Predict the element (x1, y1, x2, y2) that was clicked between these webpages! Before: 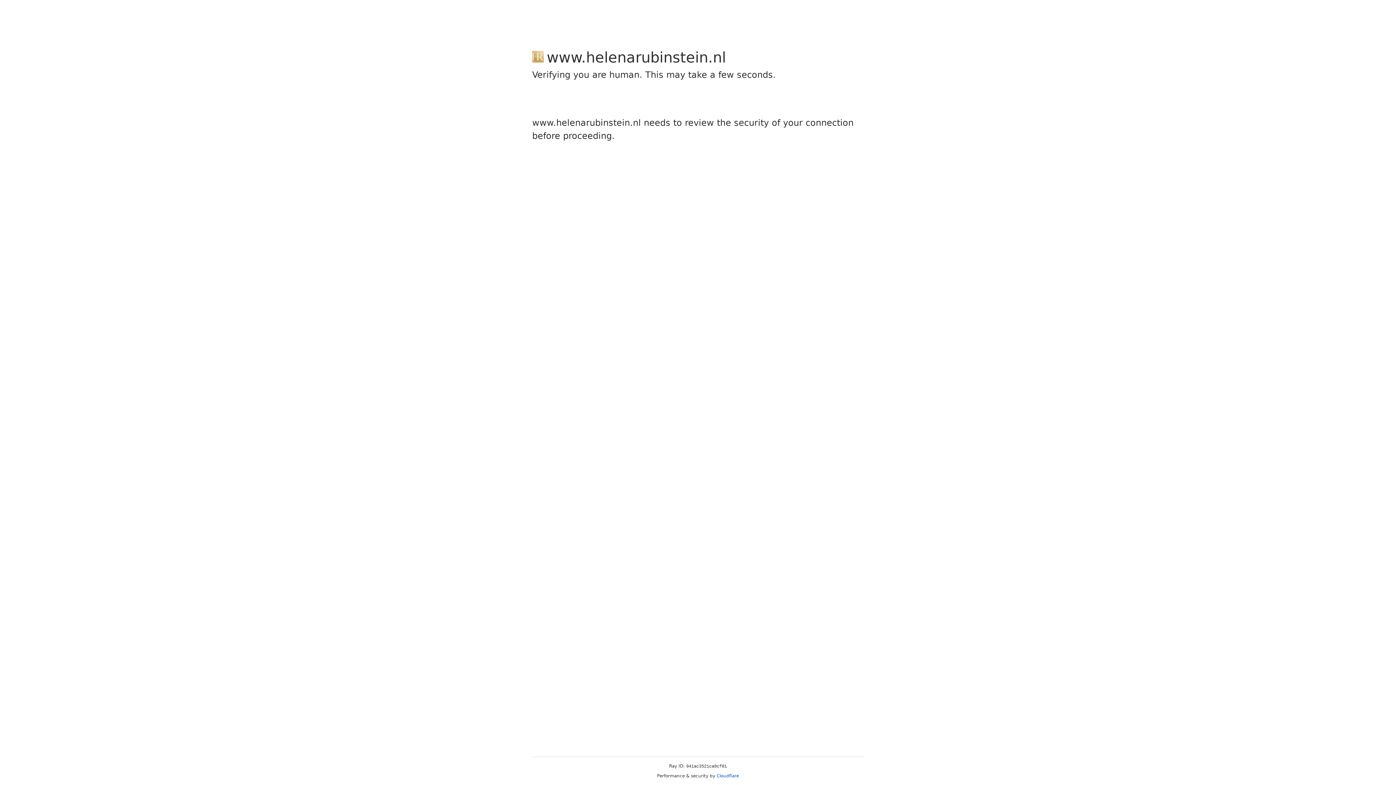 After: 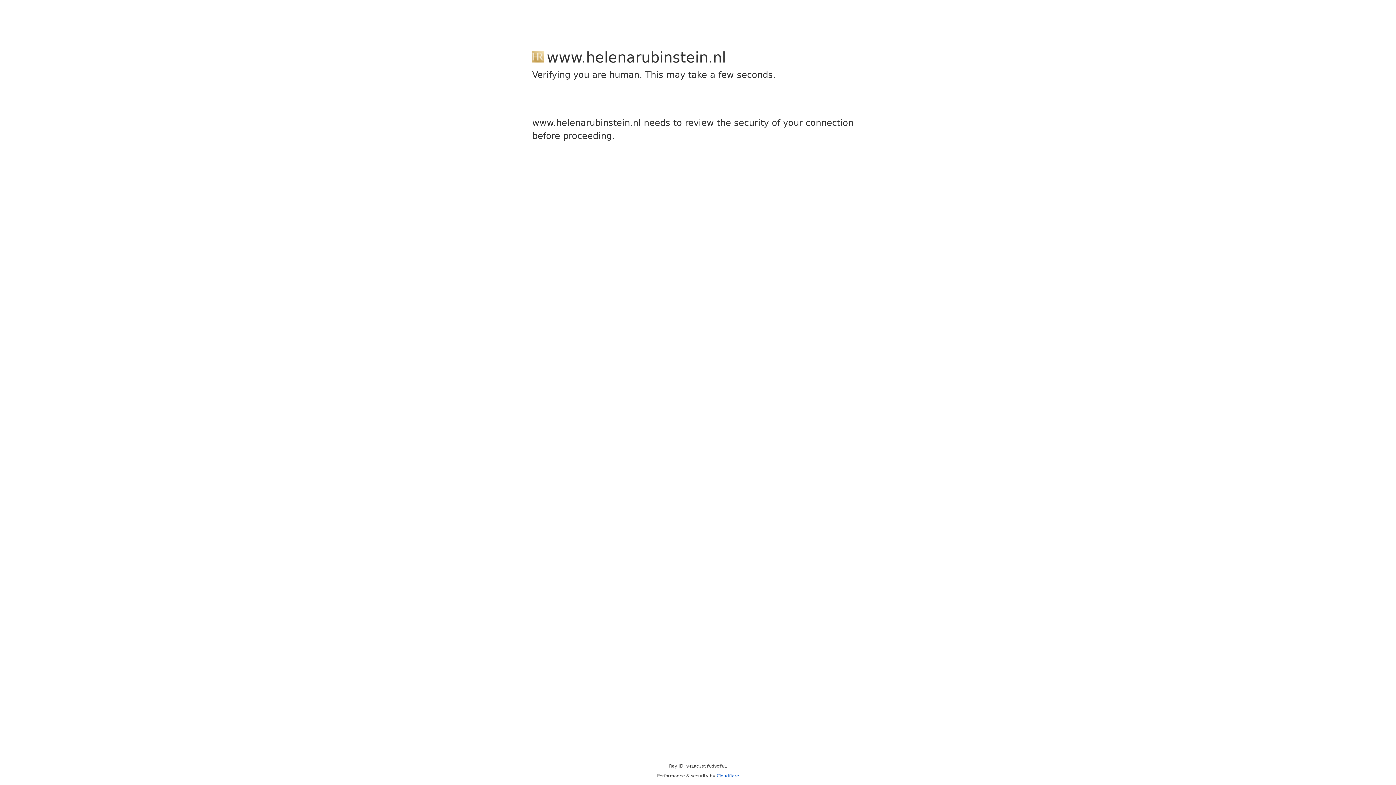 Action: label: Cloudflare bbox: (716, 773, 739, 778)